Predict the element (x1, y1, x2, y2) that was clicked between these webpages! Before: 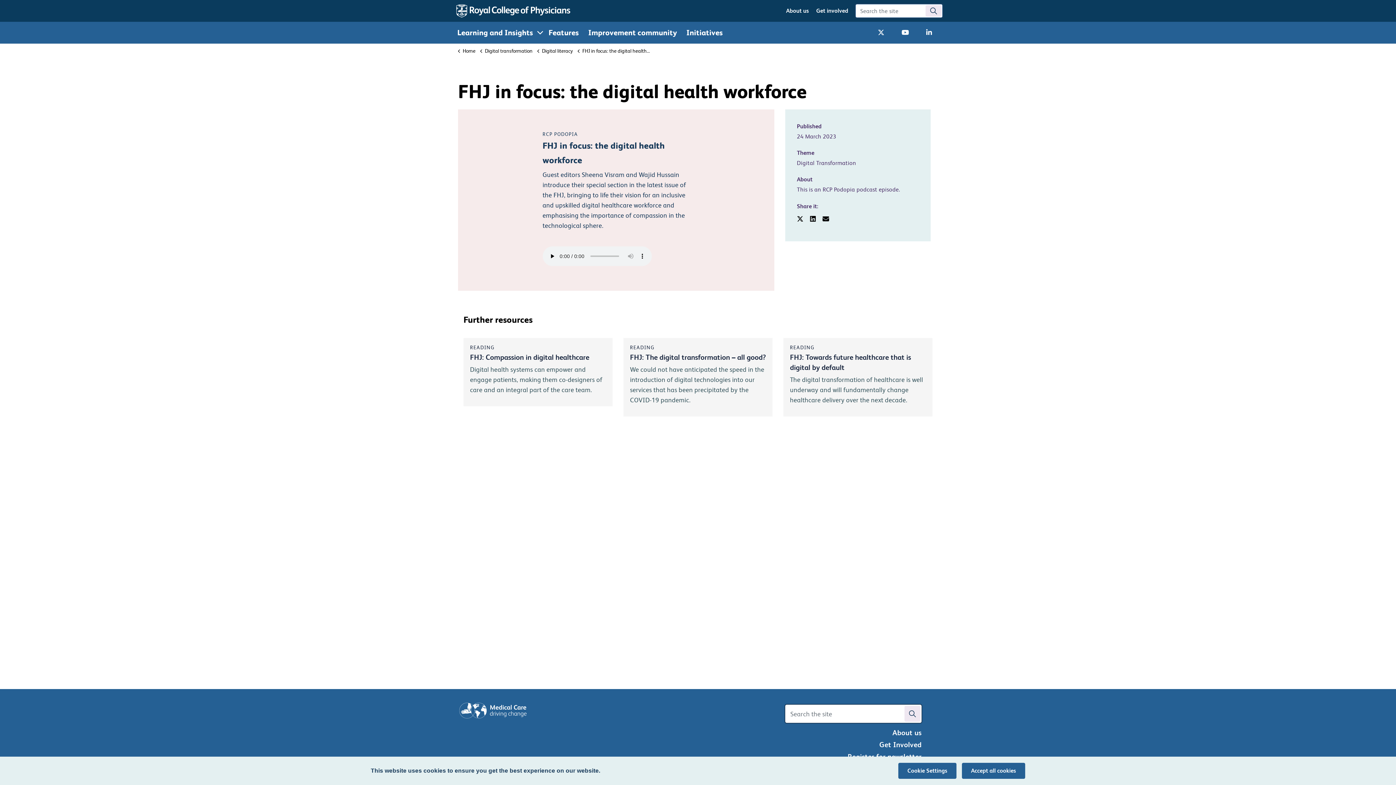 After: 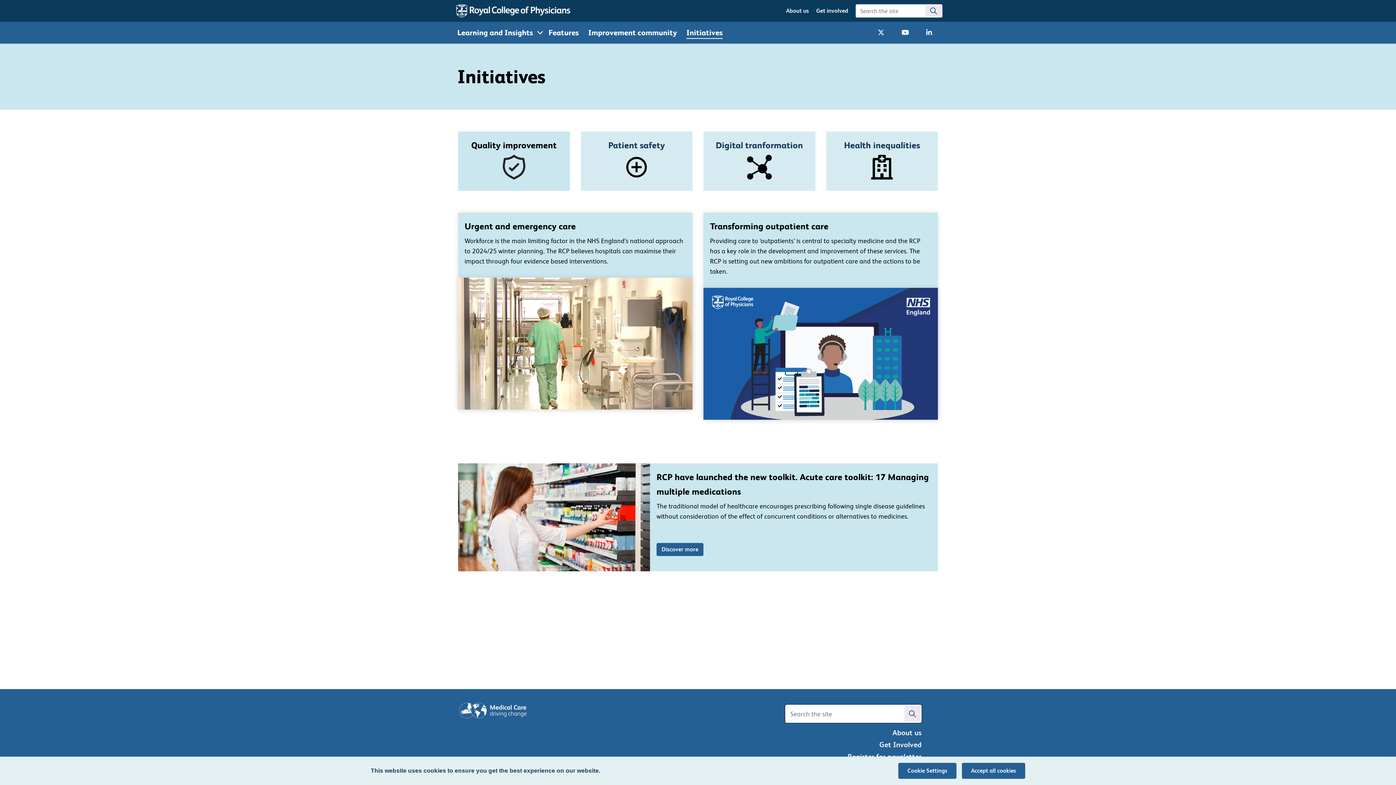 Action: label: Initiatives bbox: (681, 21, 727, 43)